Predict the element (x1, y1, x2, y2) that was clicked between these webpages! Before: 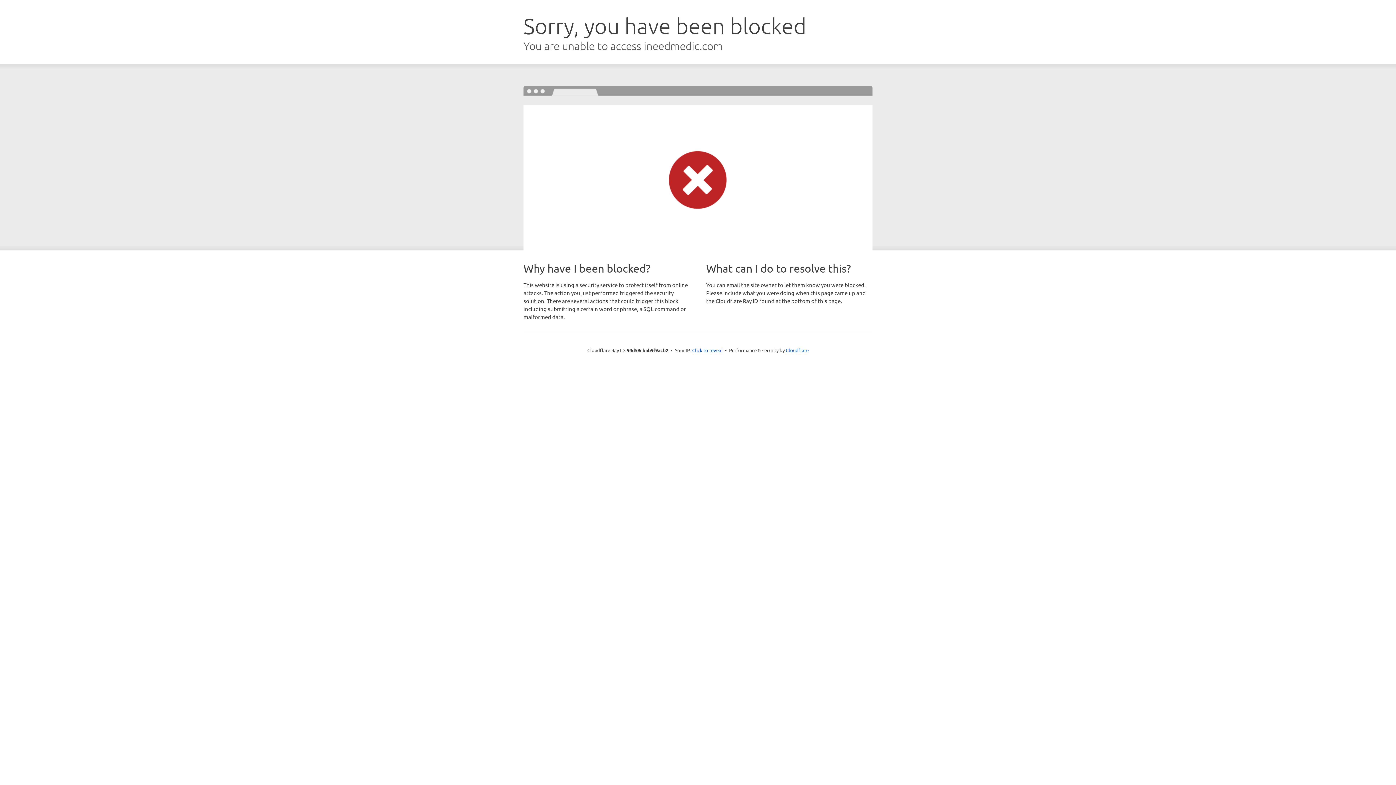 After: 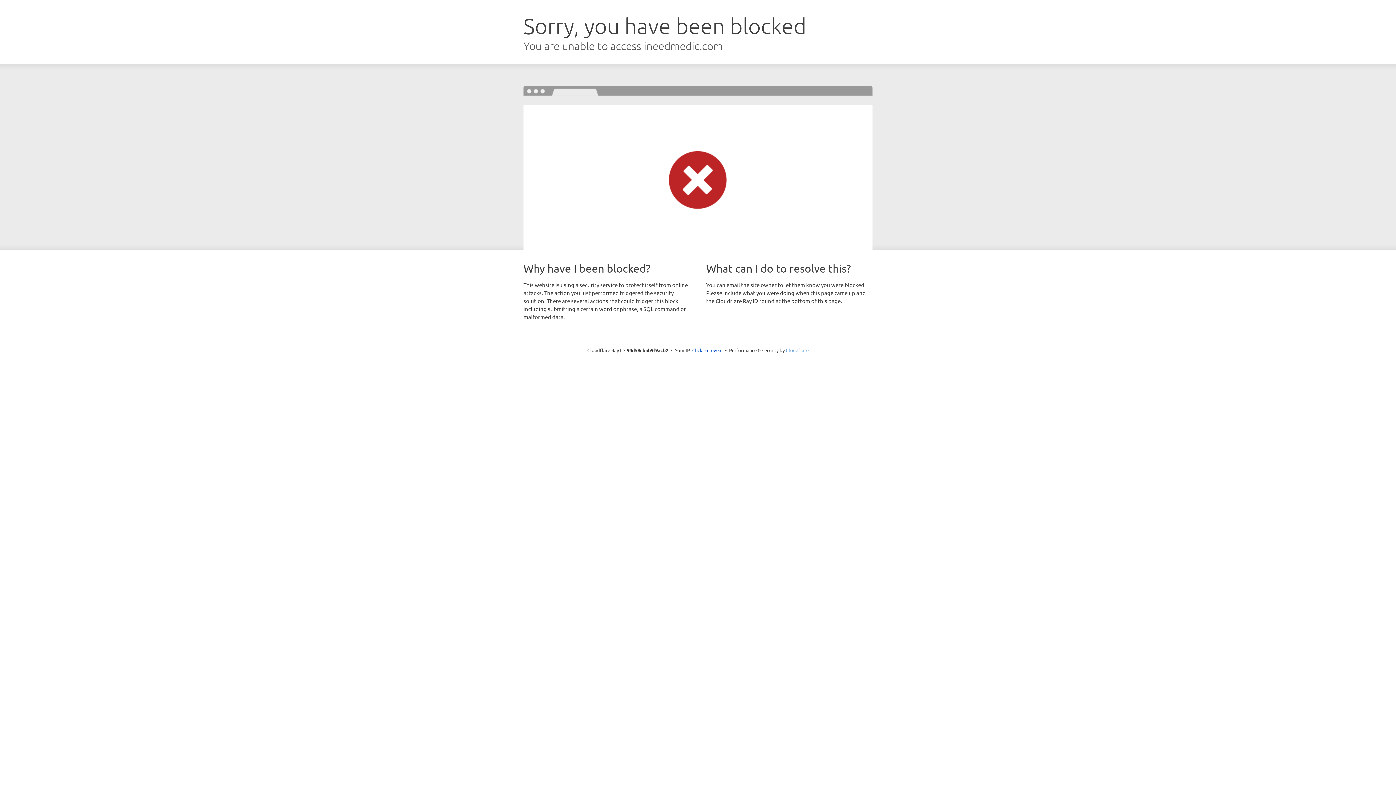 Action: bbox: (786, 347, 808, 353) label: Cloudflare